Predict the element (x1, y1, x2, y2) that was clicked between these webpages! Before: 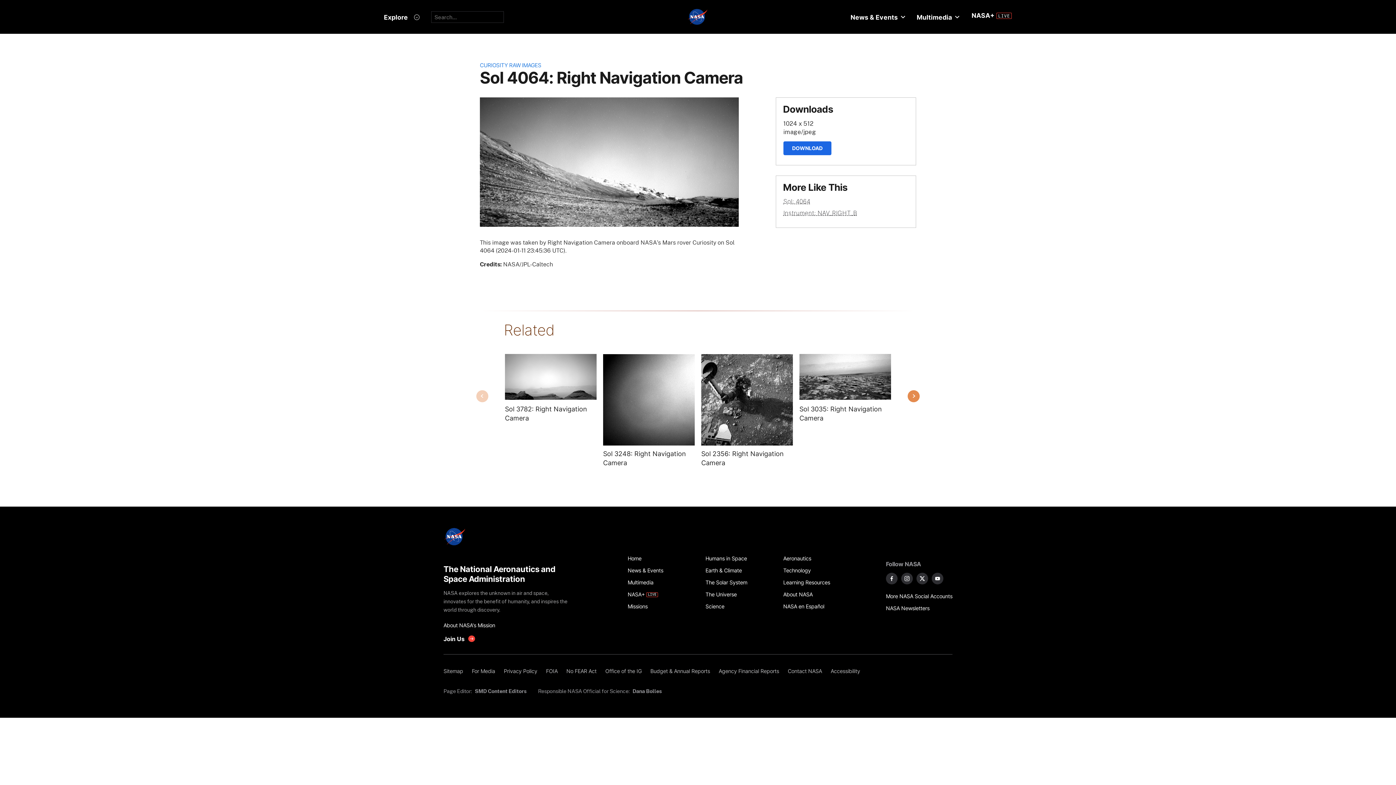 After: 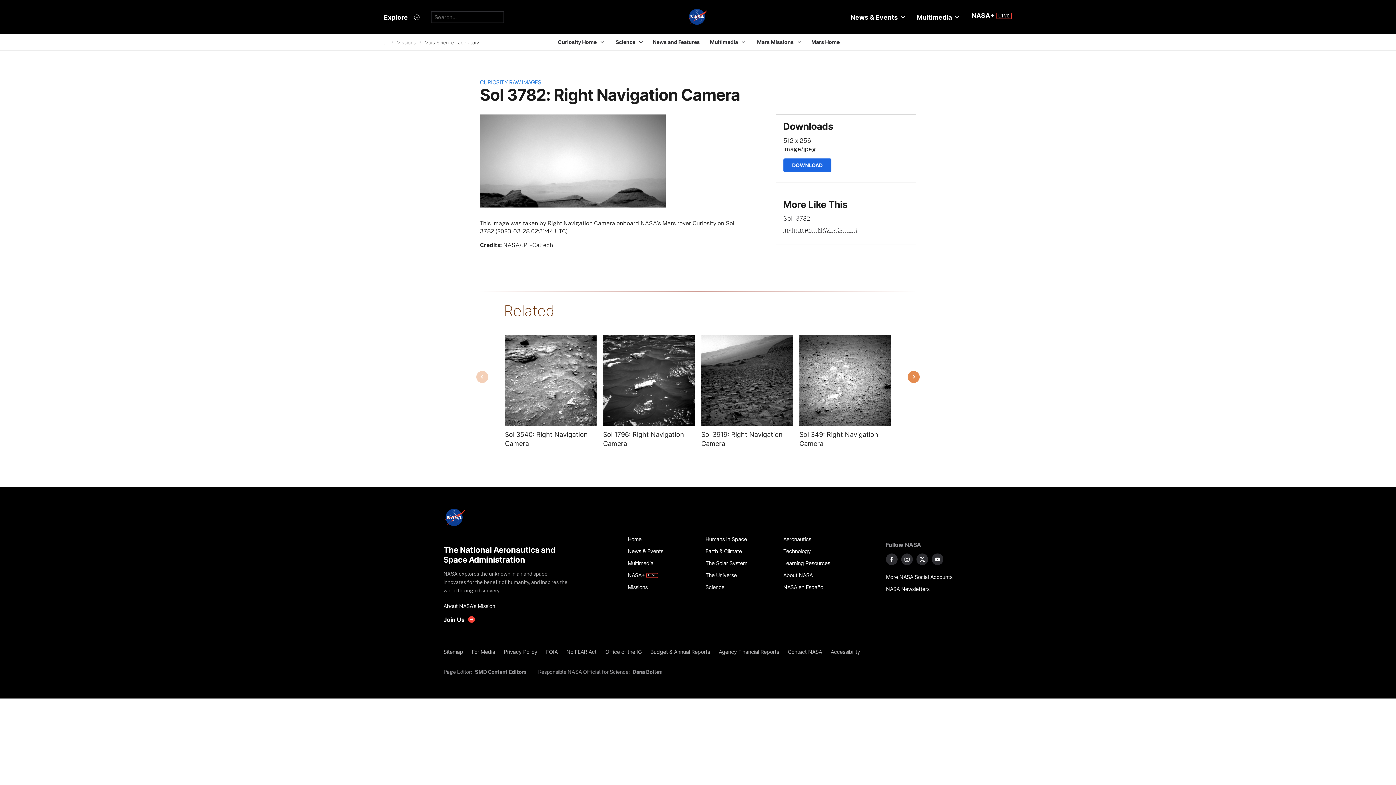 Action: bbox: (505, 354, 596, 400) label: Image from NAV_RIGHT_B taken on Tuesday, Mar 28 2023